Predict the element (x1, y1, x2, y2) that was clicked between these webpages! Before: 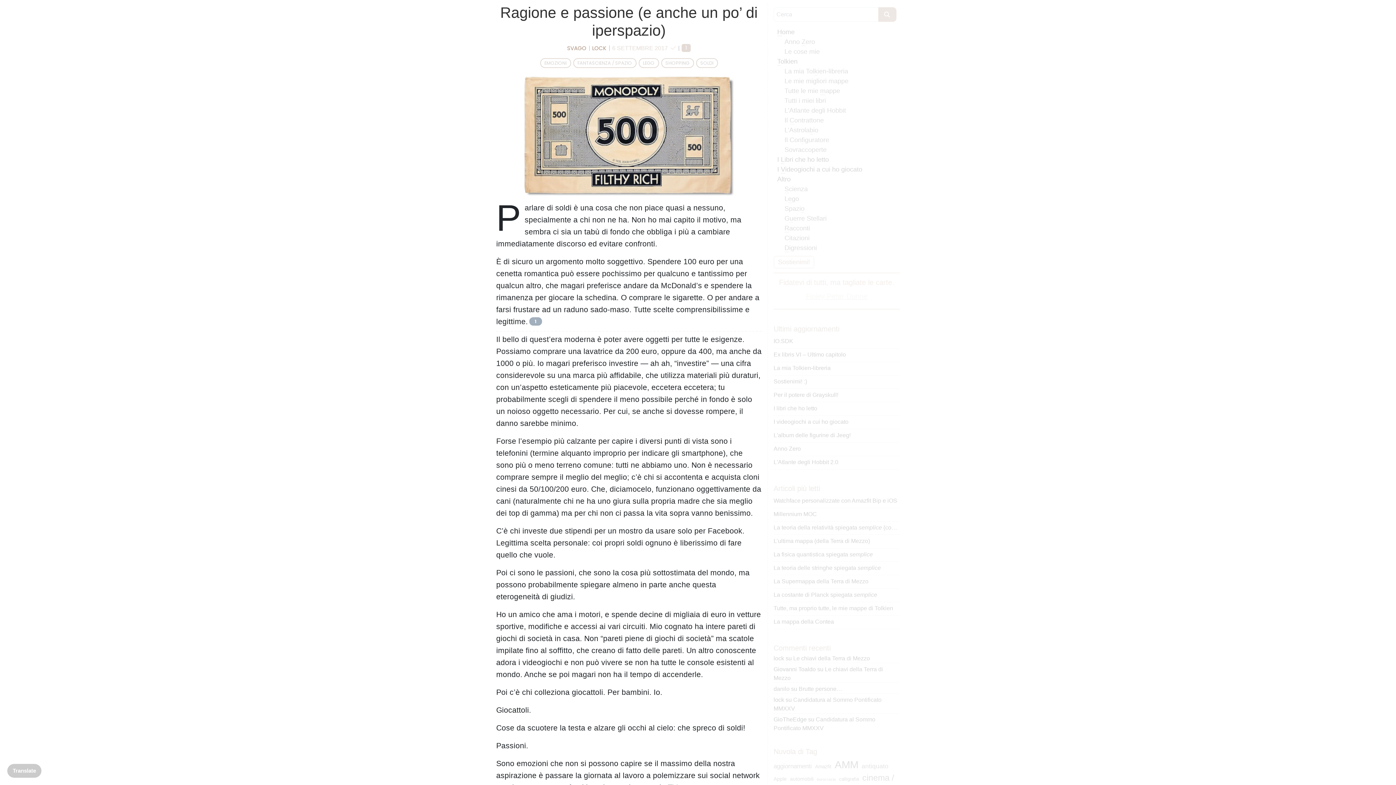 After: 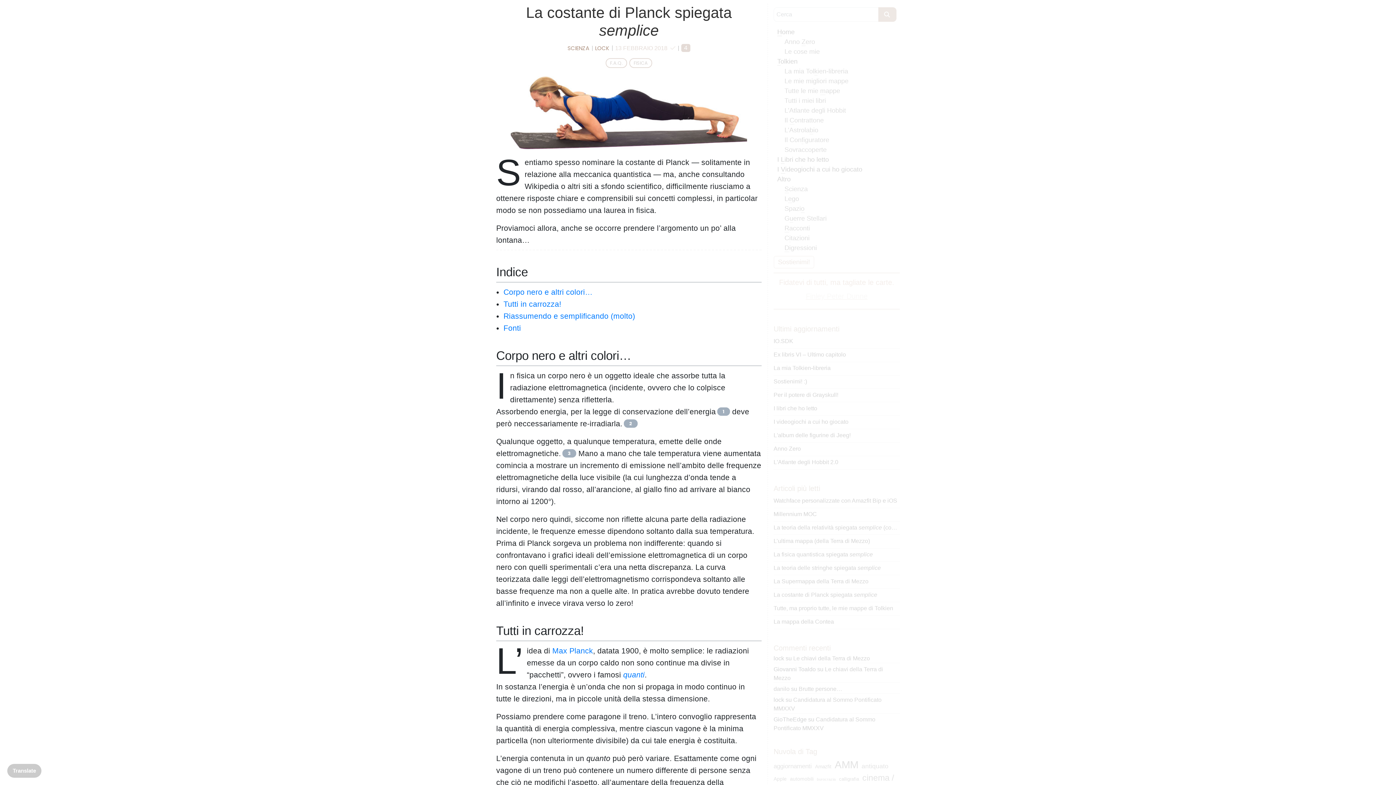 Action: bbox: (773, 590, 900, 599) label: La costante di Planck spiegata semplice